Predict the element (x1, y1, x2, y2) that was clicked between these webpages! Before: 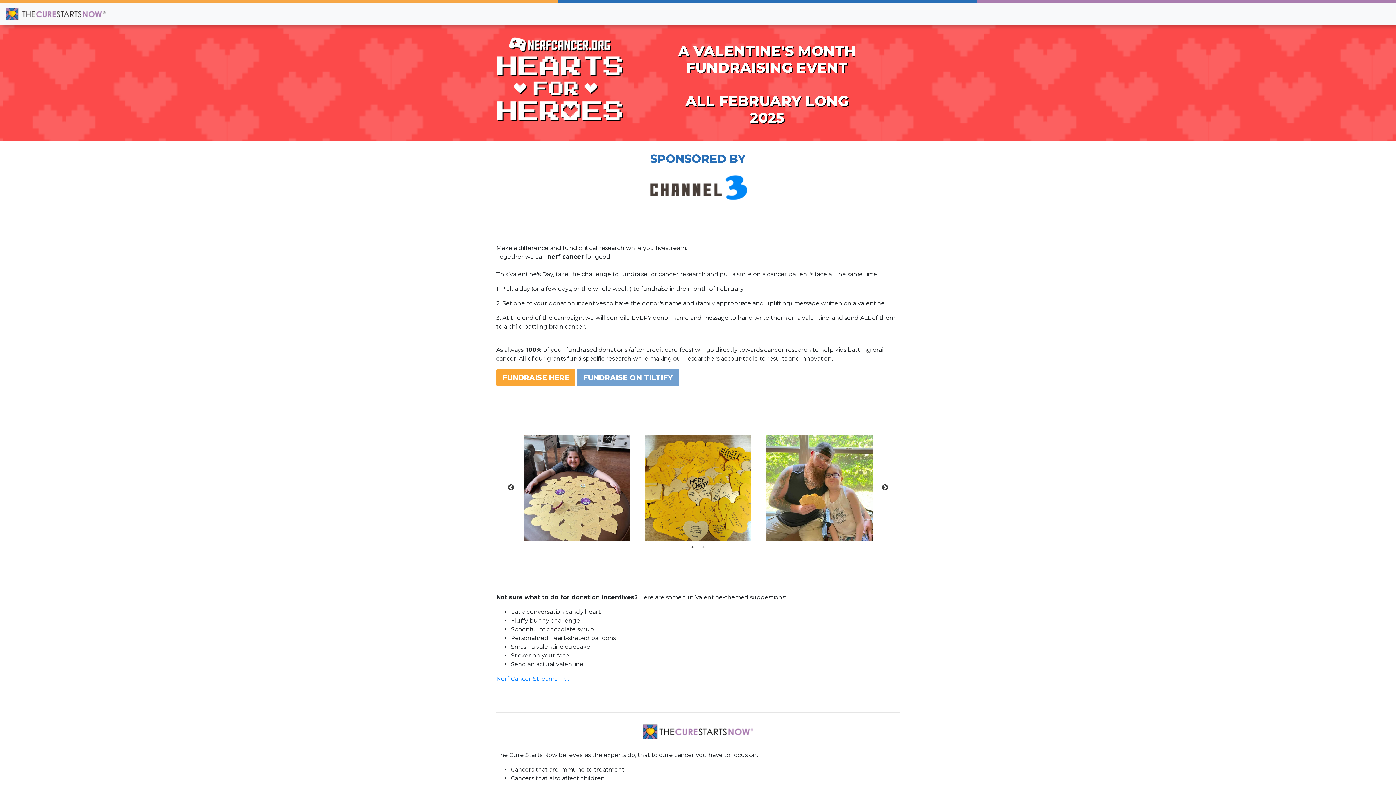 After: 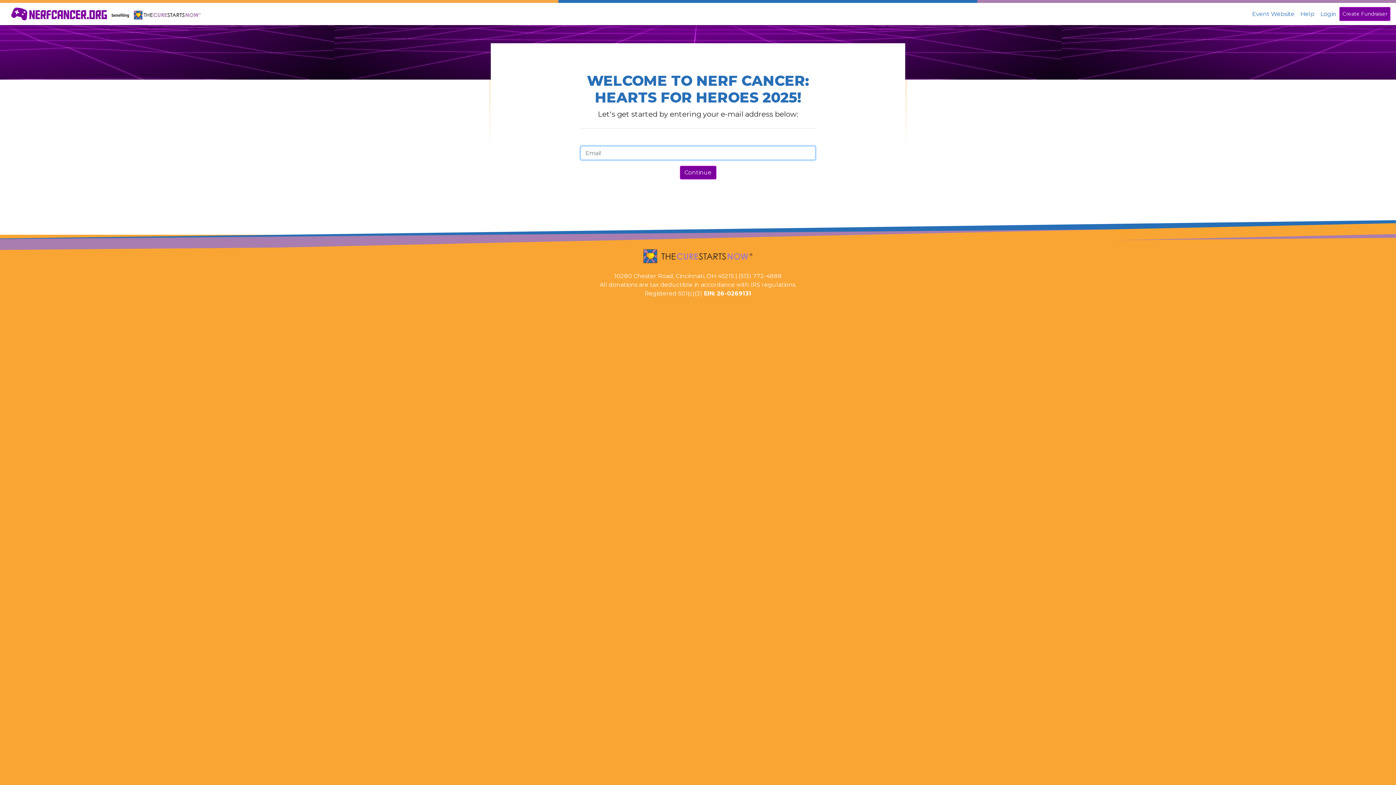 Action: label: FUNDRAISE HERE bbox: (496, 369, 575, 386)